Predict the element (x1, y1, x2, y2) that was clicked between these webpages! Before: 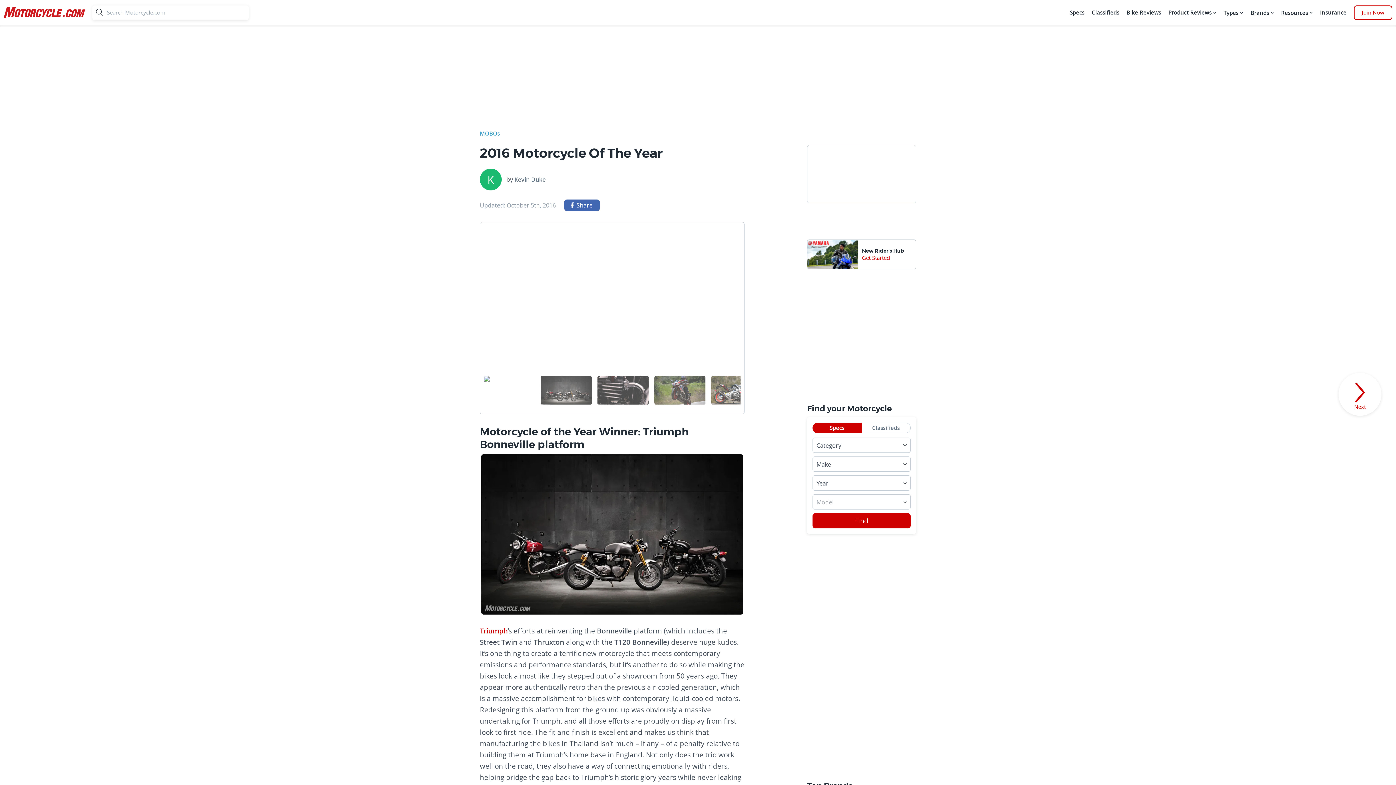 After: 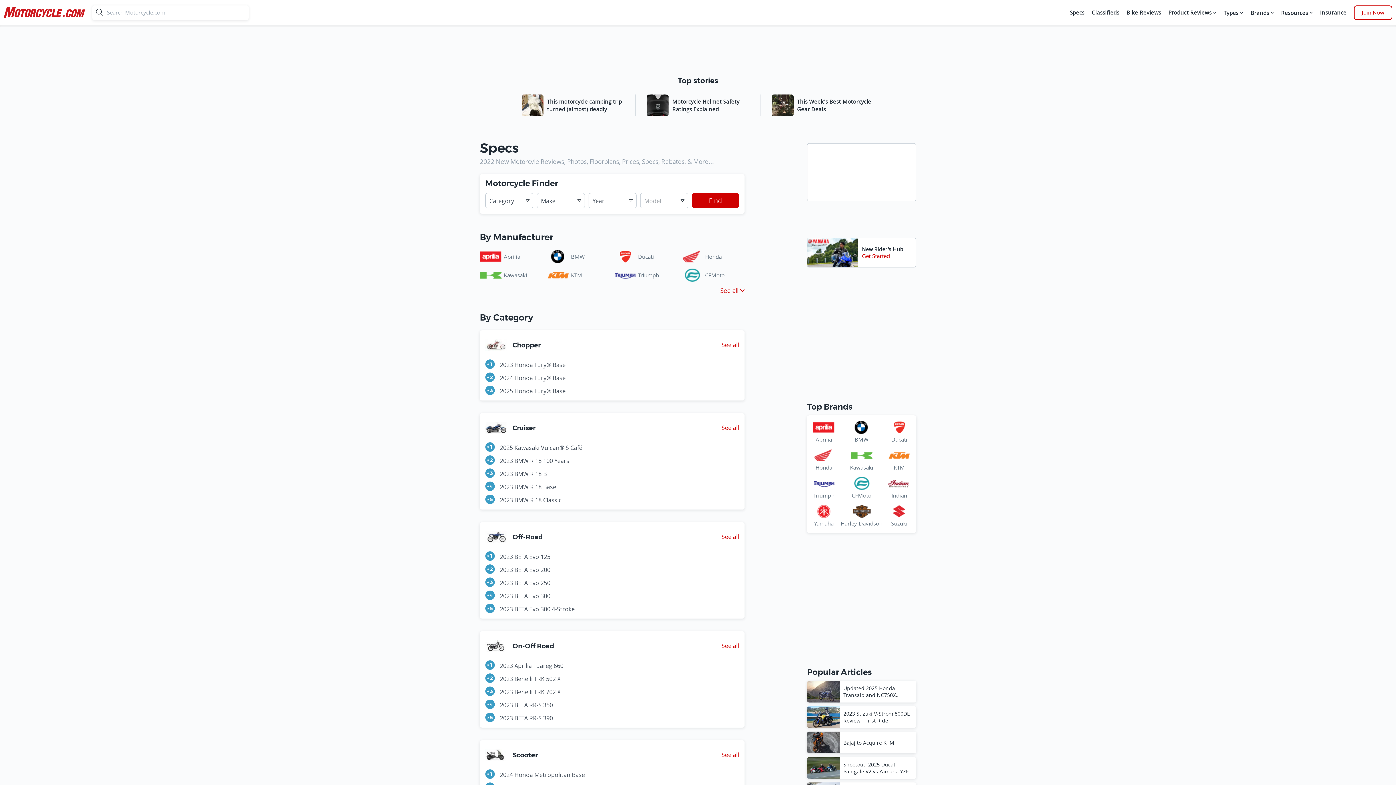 Action: label: Specs bbox: (1068, 5, 1086, 20)